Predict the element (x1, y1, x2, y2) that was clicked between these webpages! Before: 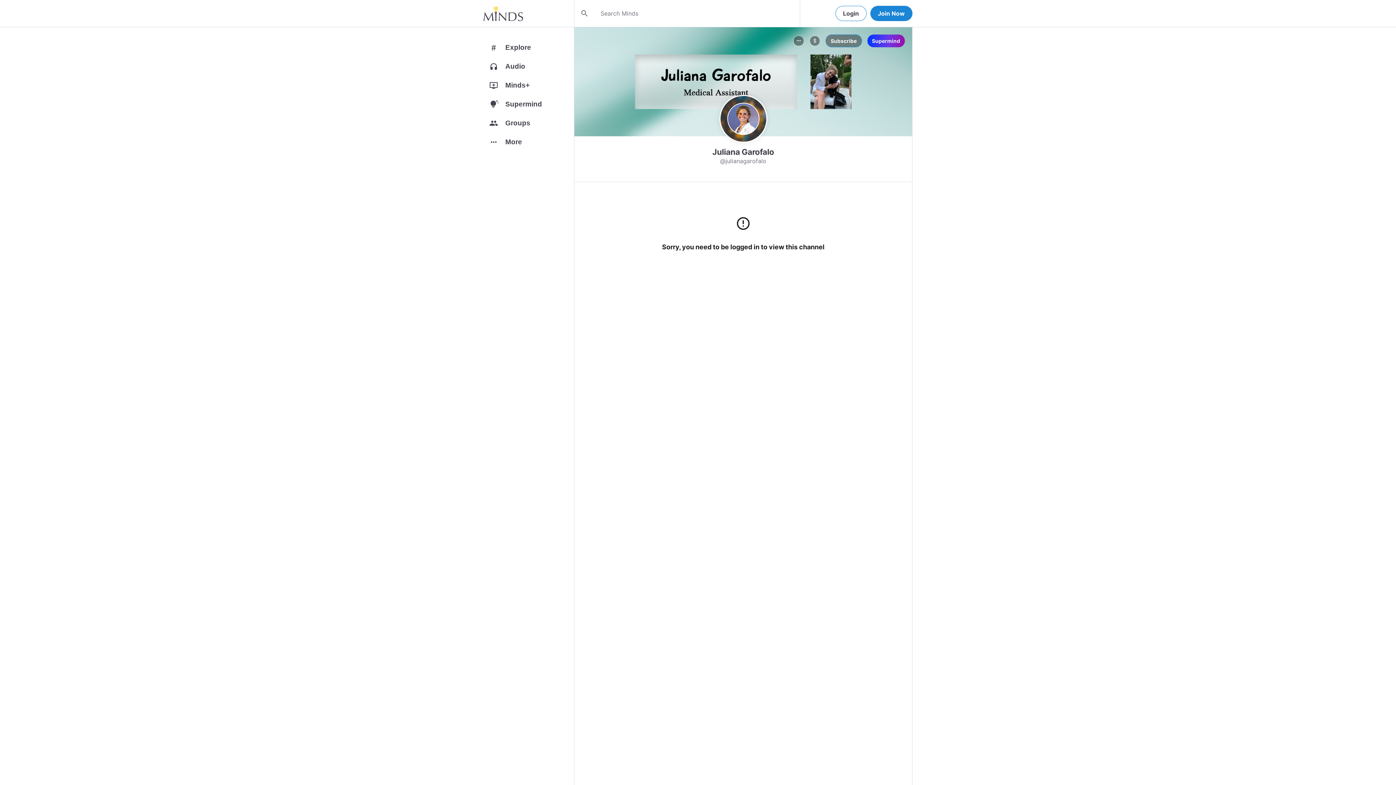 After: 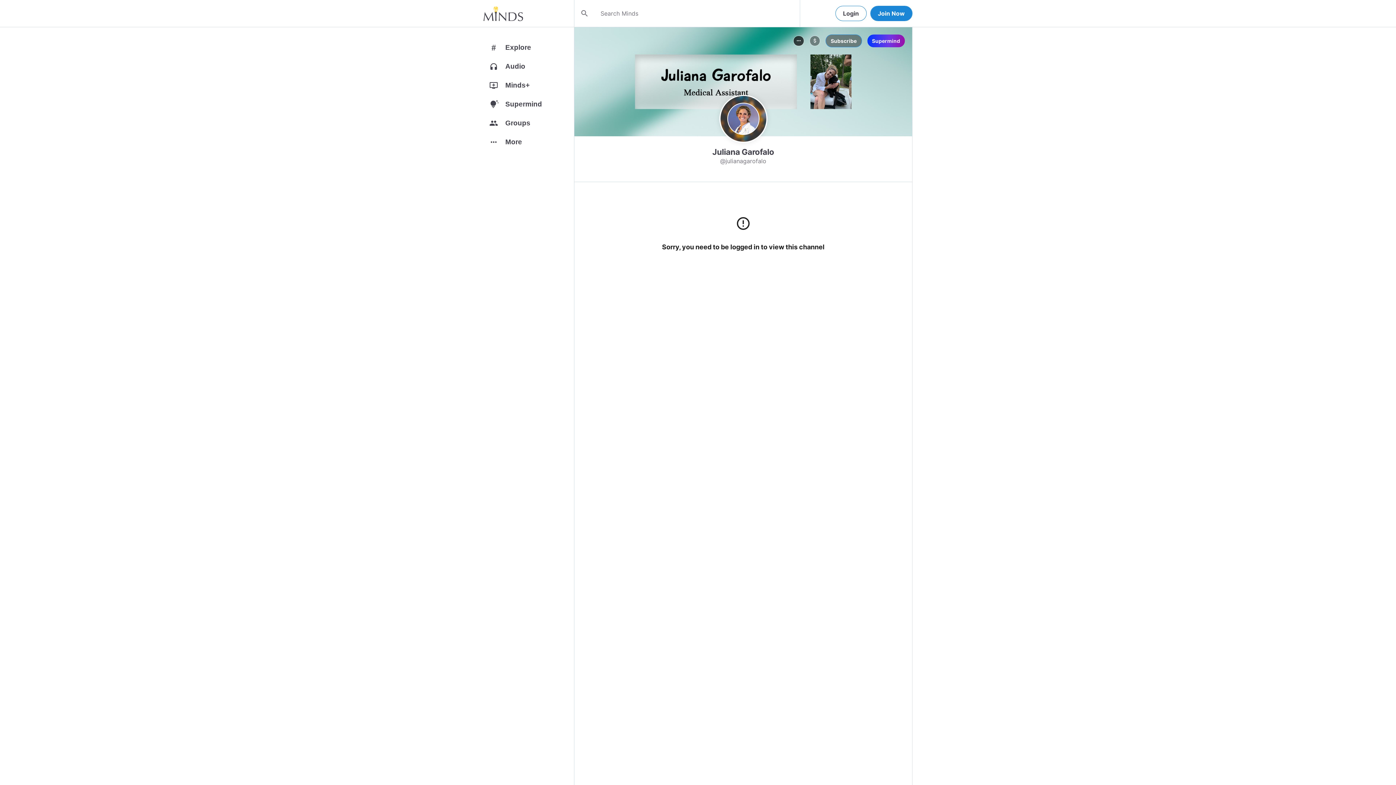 Action: bbox: (793, 35, 804, 46) label: more_horiz